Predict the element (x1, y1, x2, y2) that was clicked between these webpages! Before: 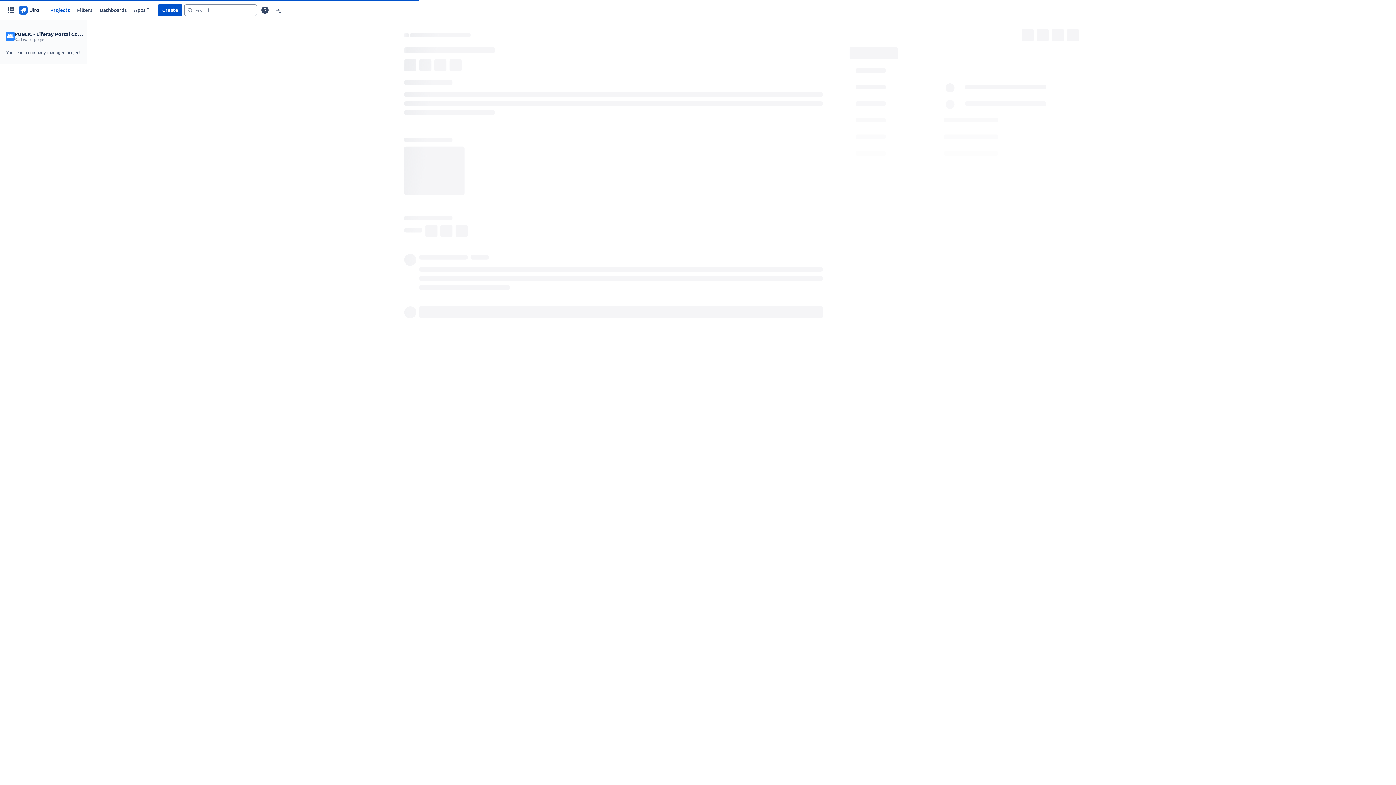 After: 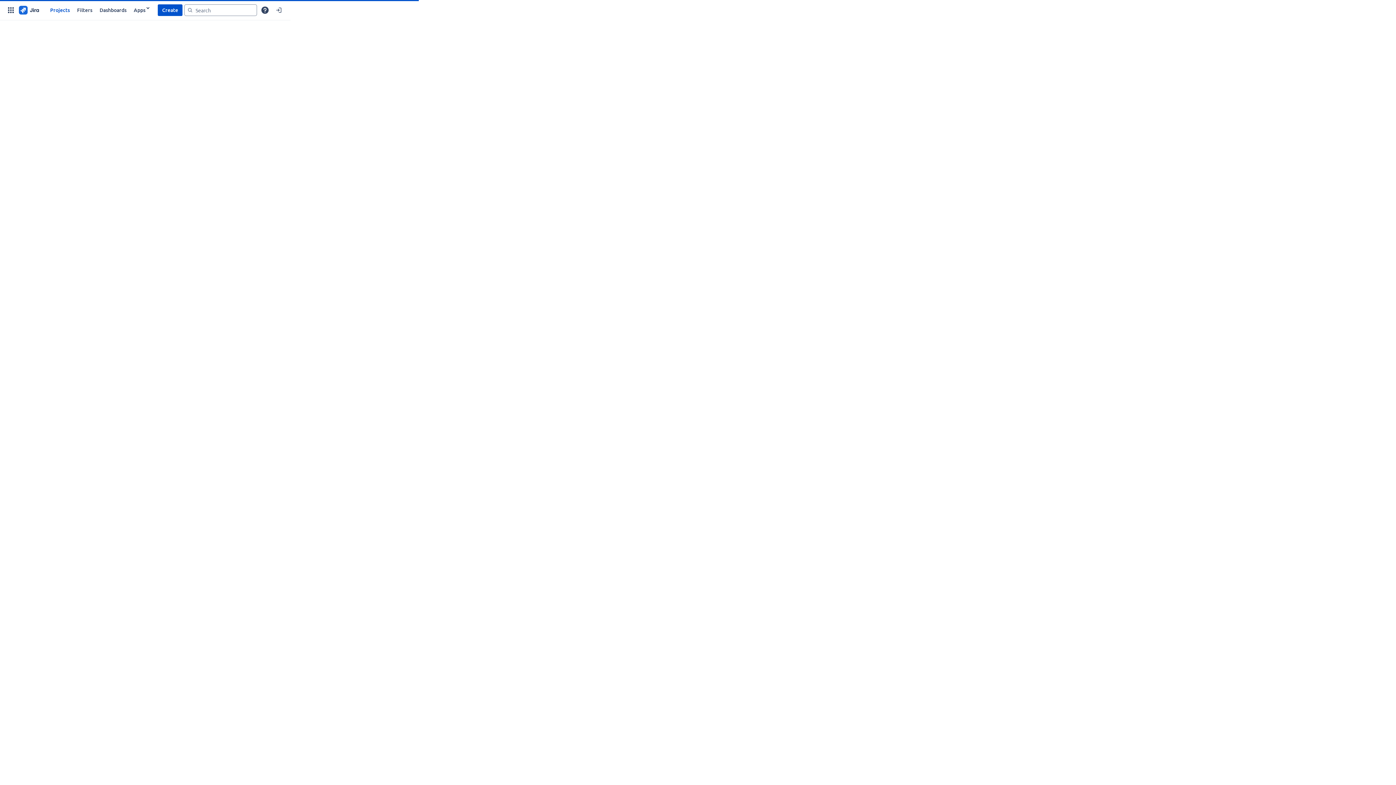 Action: bbox: (17, 4, 40, 15)